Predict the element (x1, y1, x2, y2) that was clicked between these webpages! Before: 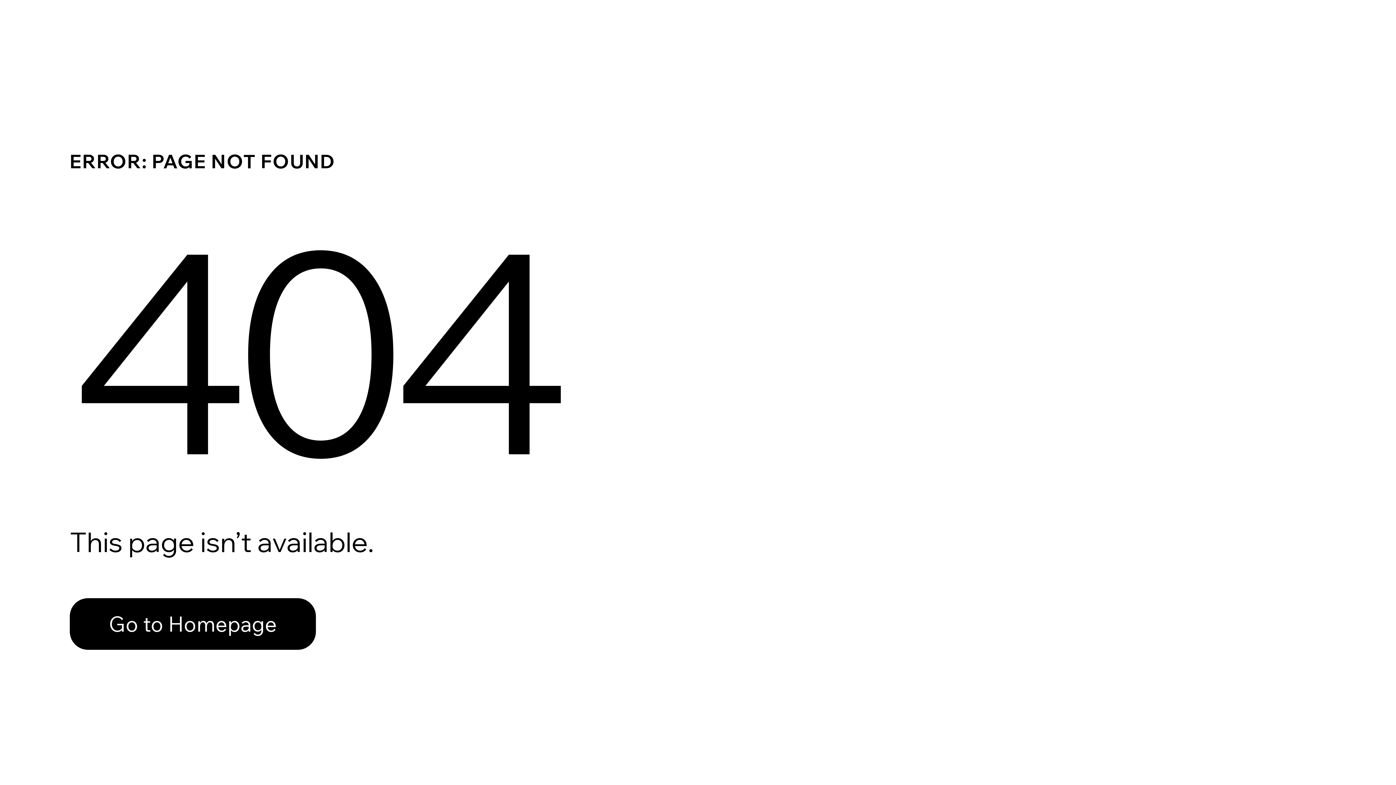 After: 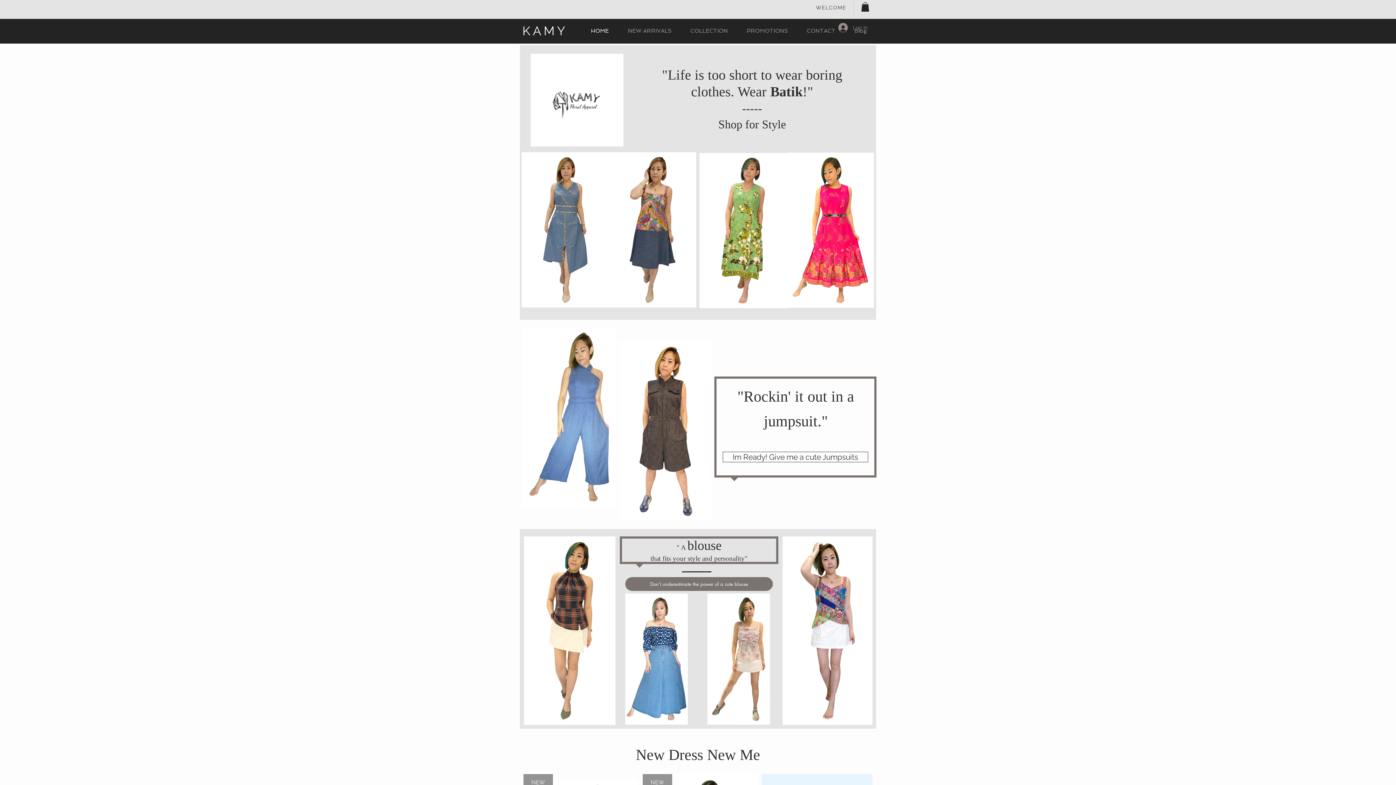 Action: bbox: (69, 598, 316, 650) label: Go to Homepage